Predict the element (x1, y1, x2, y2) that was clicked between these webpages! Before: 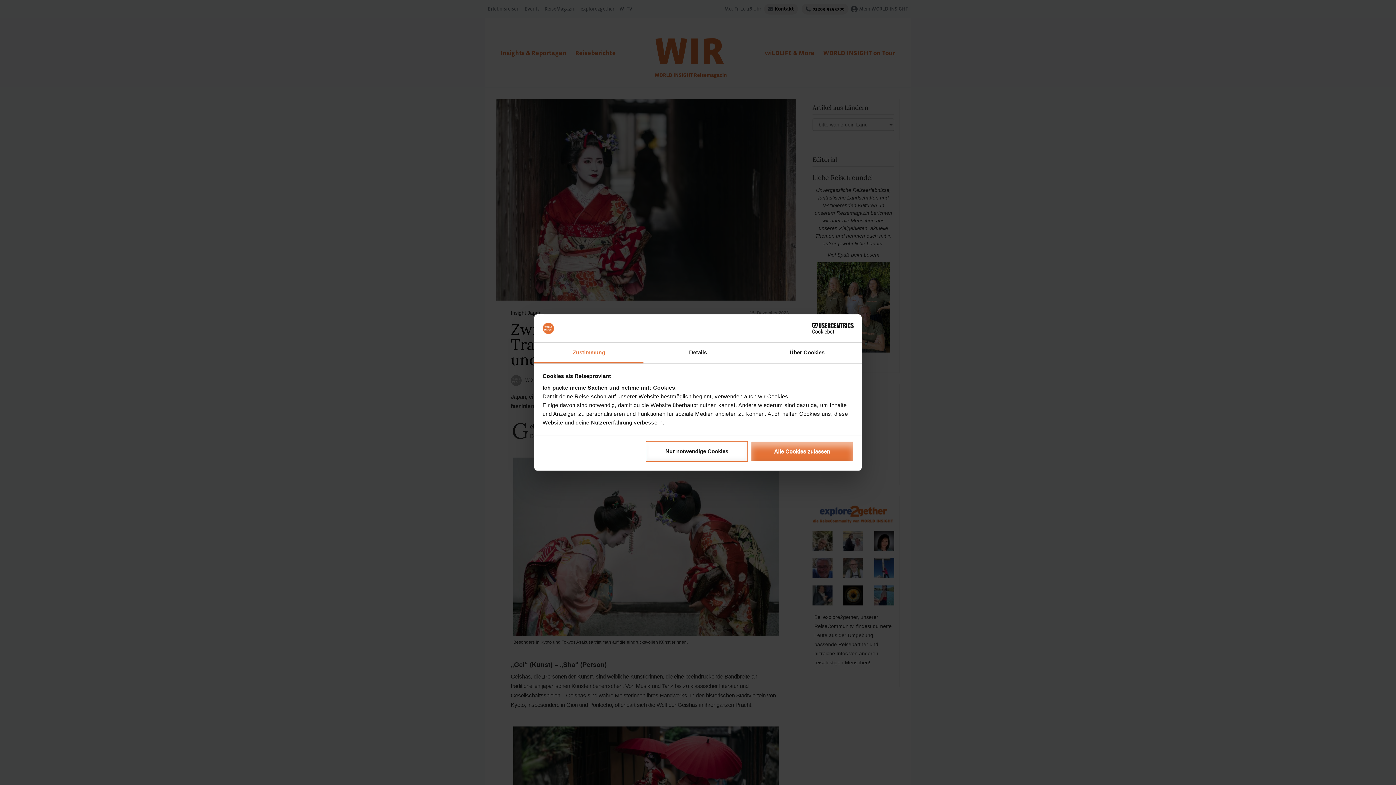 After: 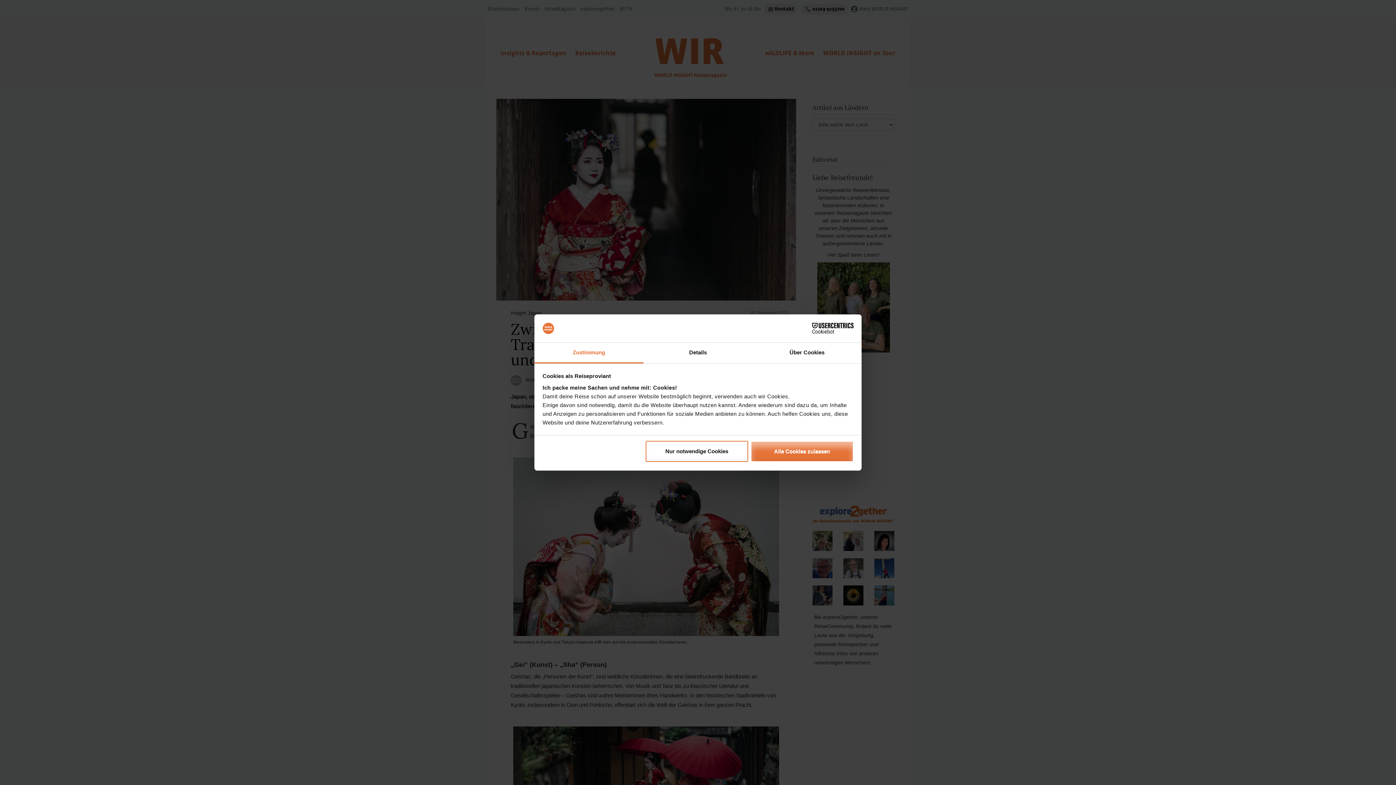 Action: label: Cookiebot - opens in a new window bbox: (790, 323, 853, 334)